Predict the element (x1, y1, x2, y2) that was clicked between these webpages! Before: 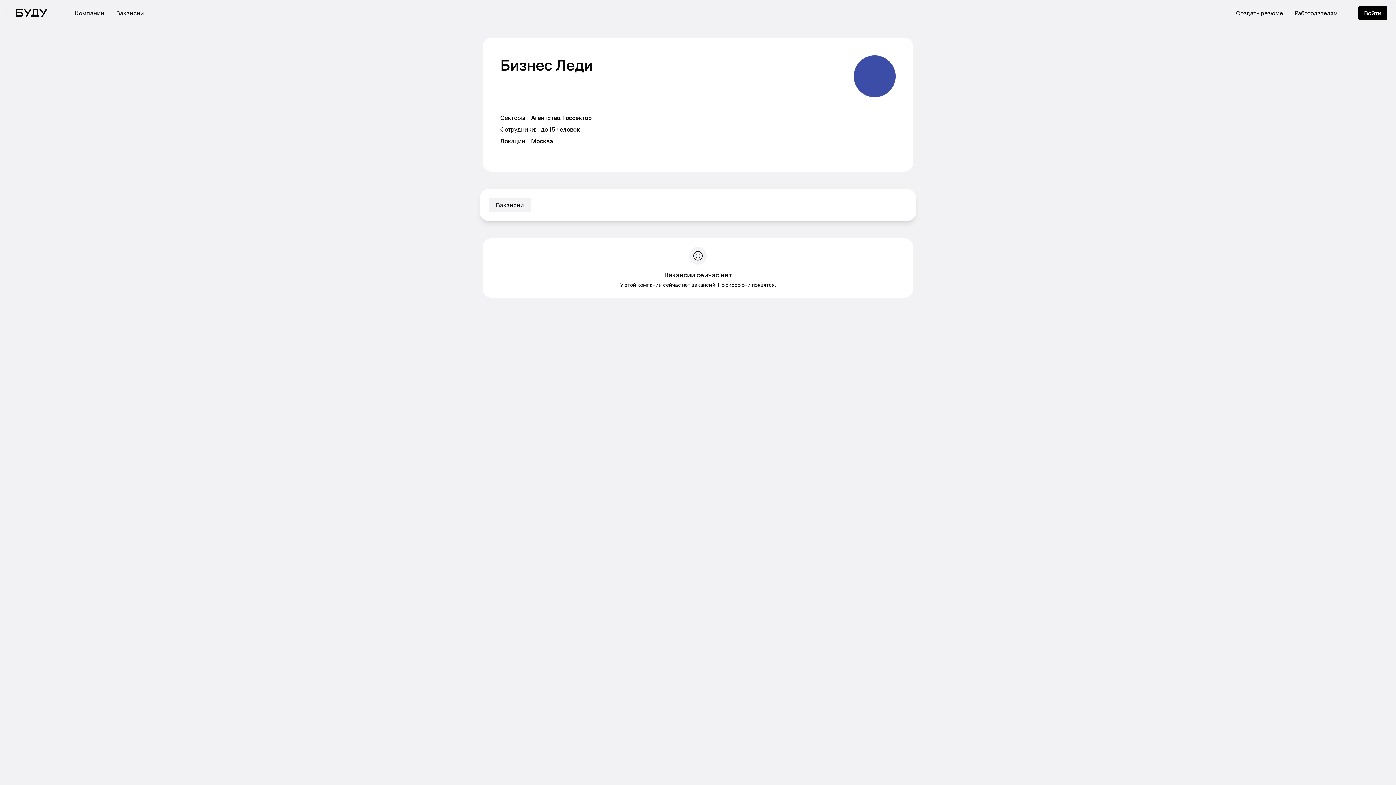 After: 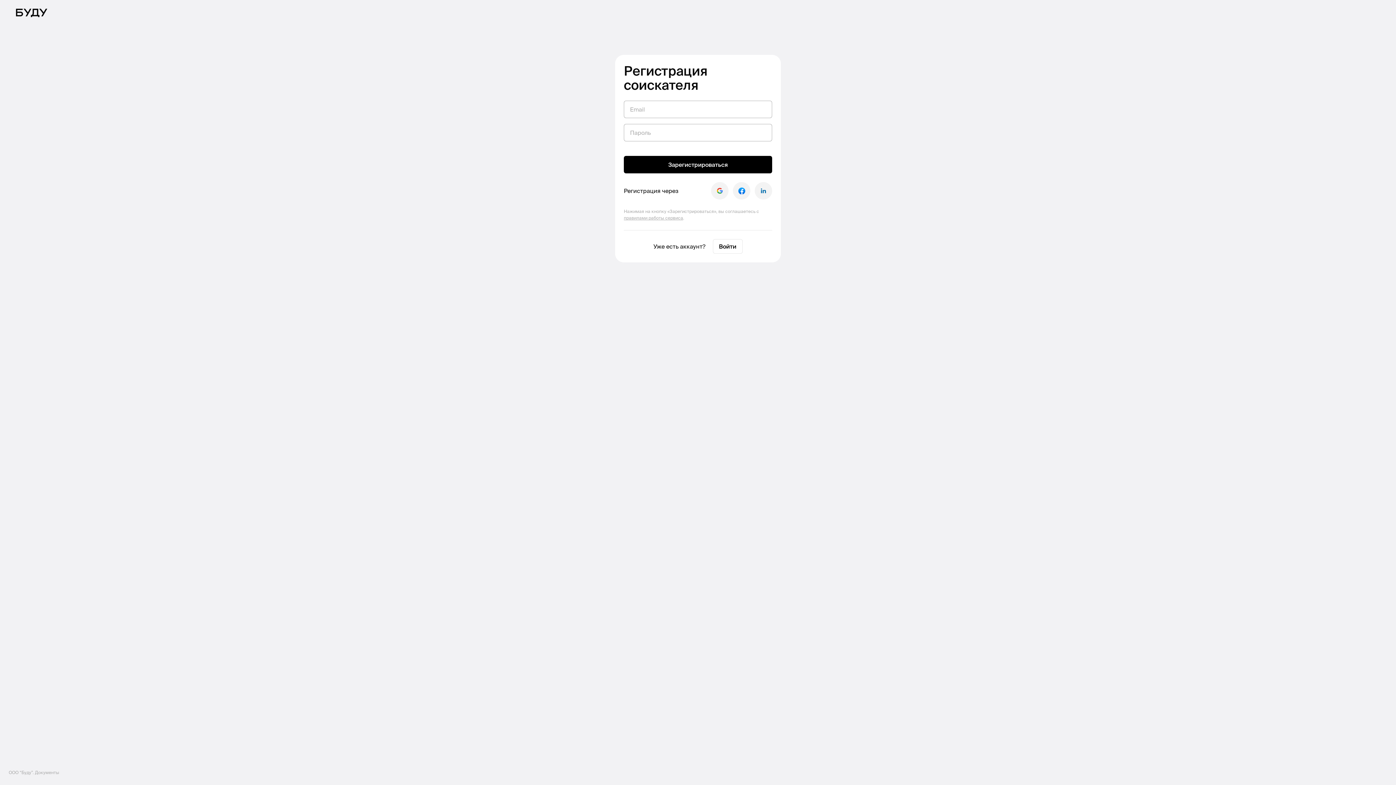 Action: bbox: (1236, 8, 1283, 17) label: Создать резюме